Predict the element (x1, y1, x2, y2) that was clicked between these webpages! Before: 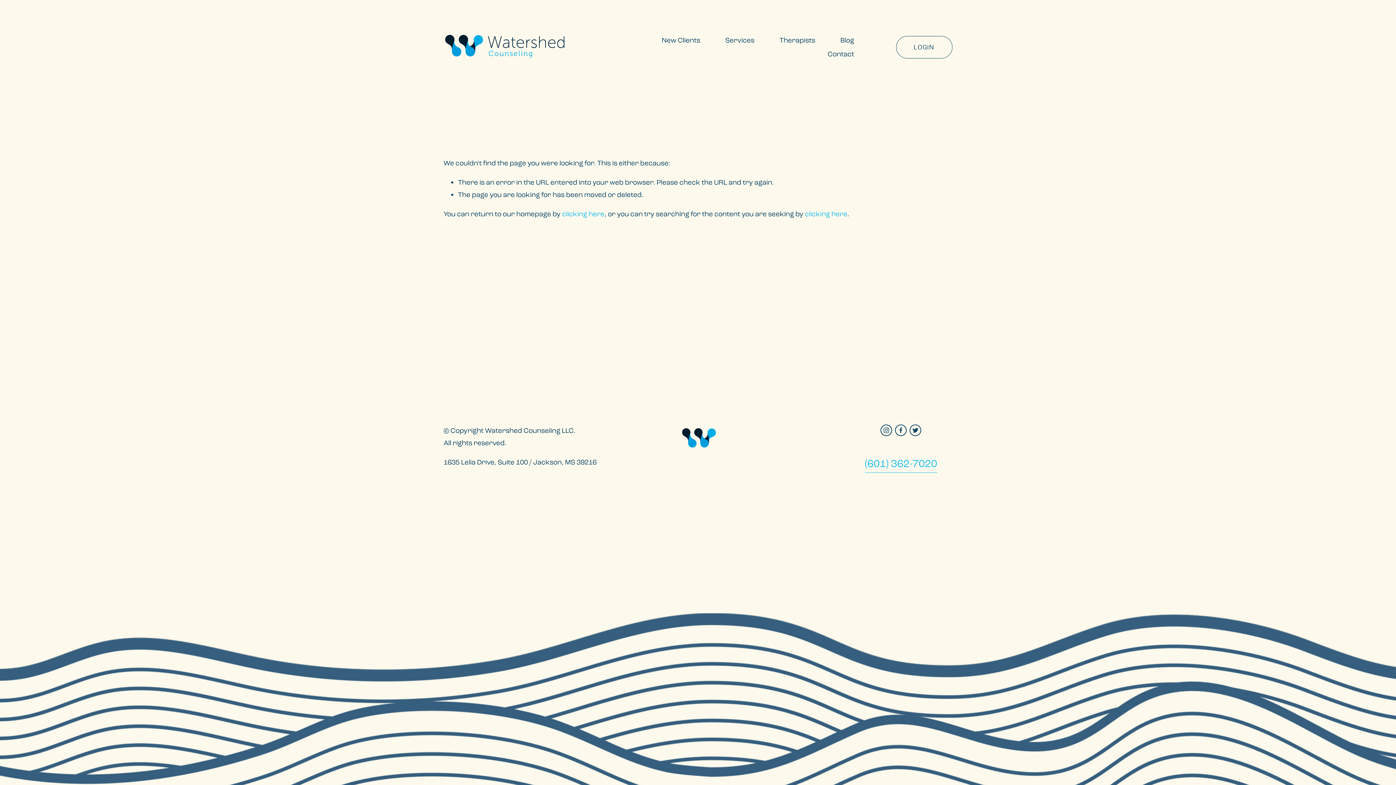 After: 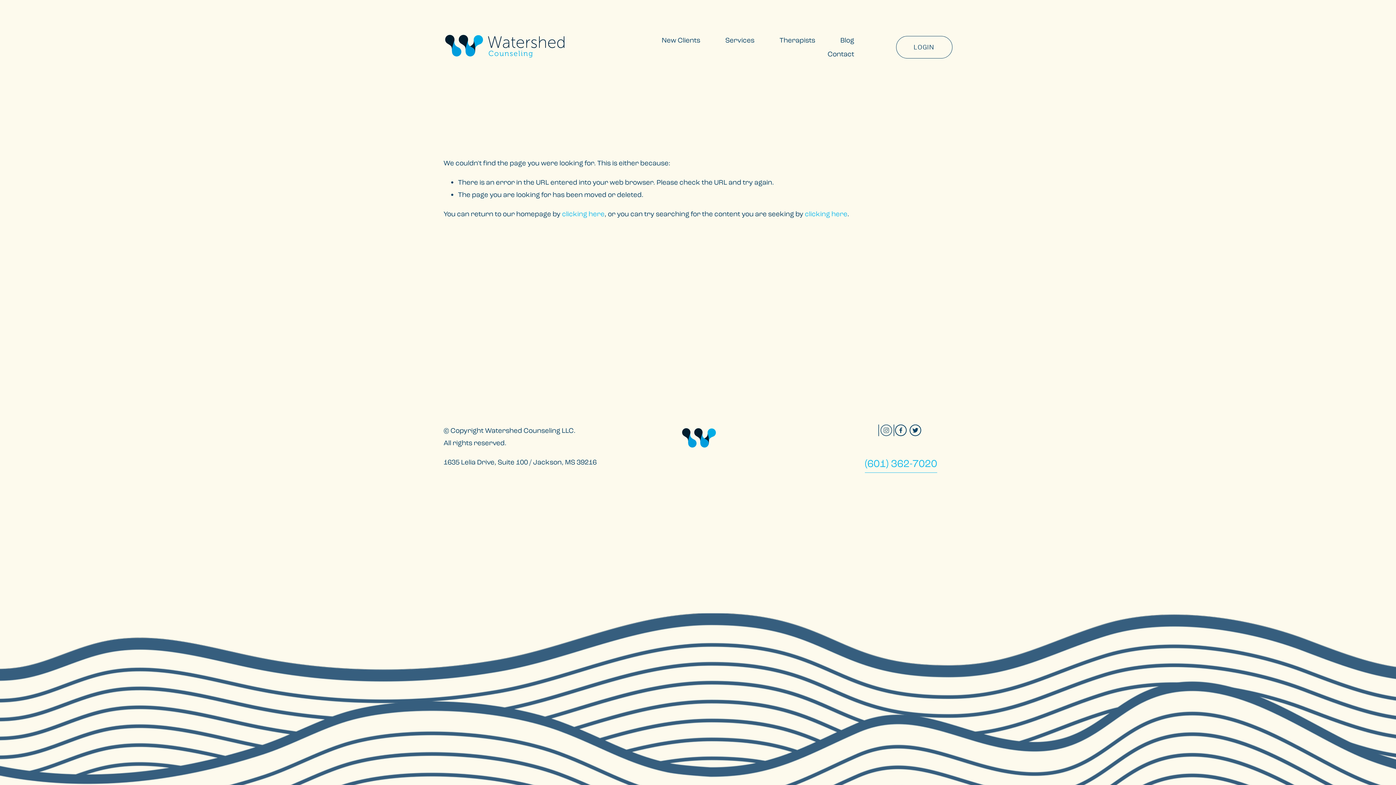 Action: label: Instagram bbox: (880, 424, 892, 436)